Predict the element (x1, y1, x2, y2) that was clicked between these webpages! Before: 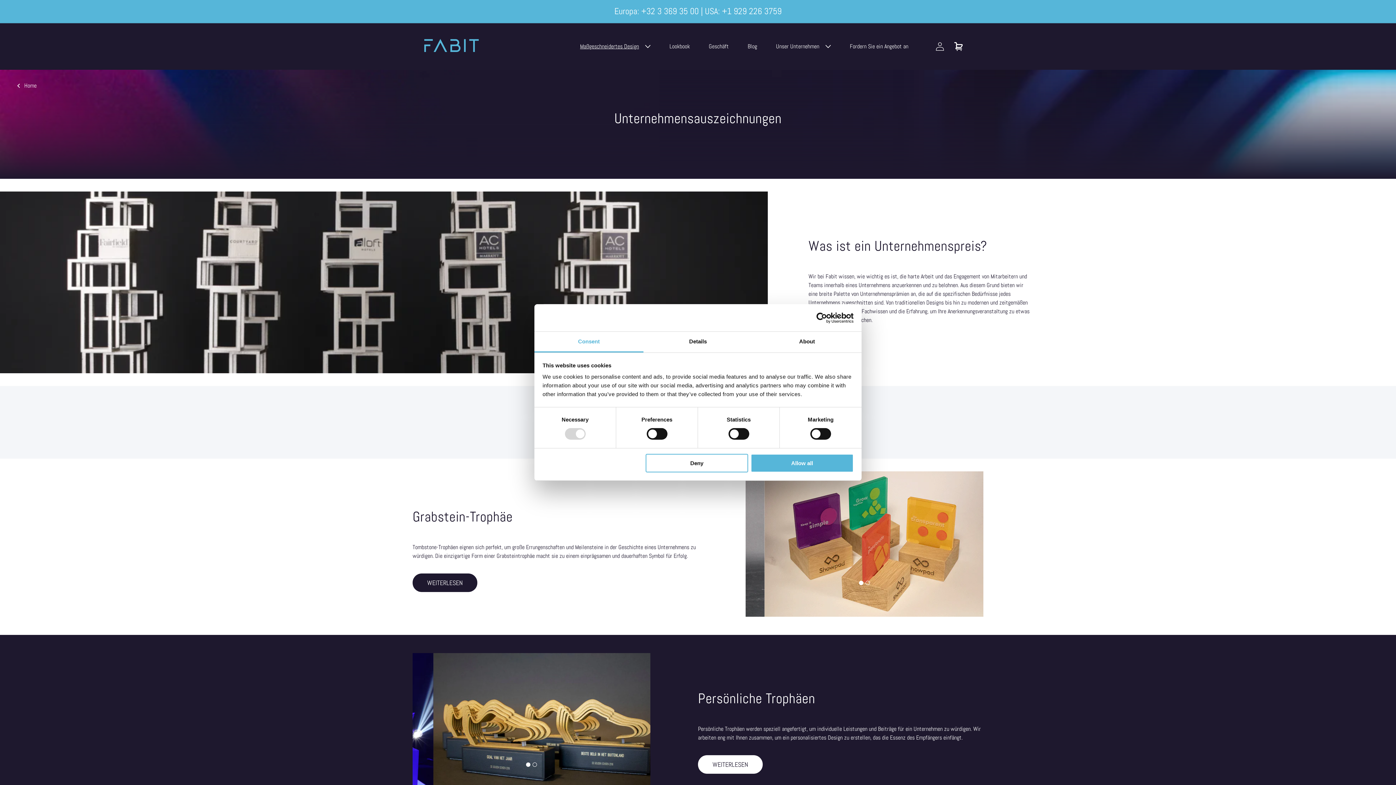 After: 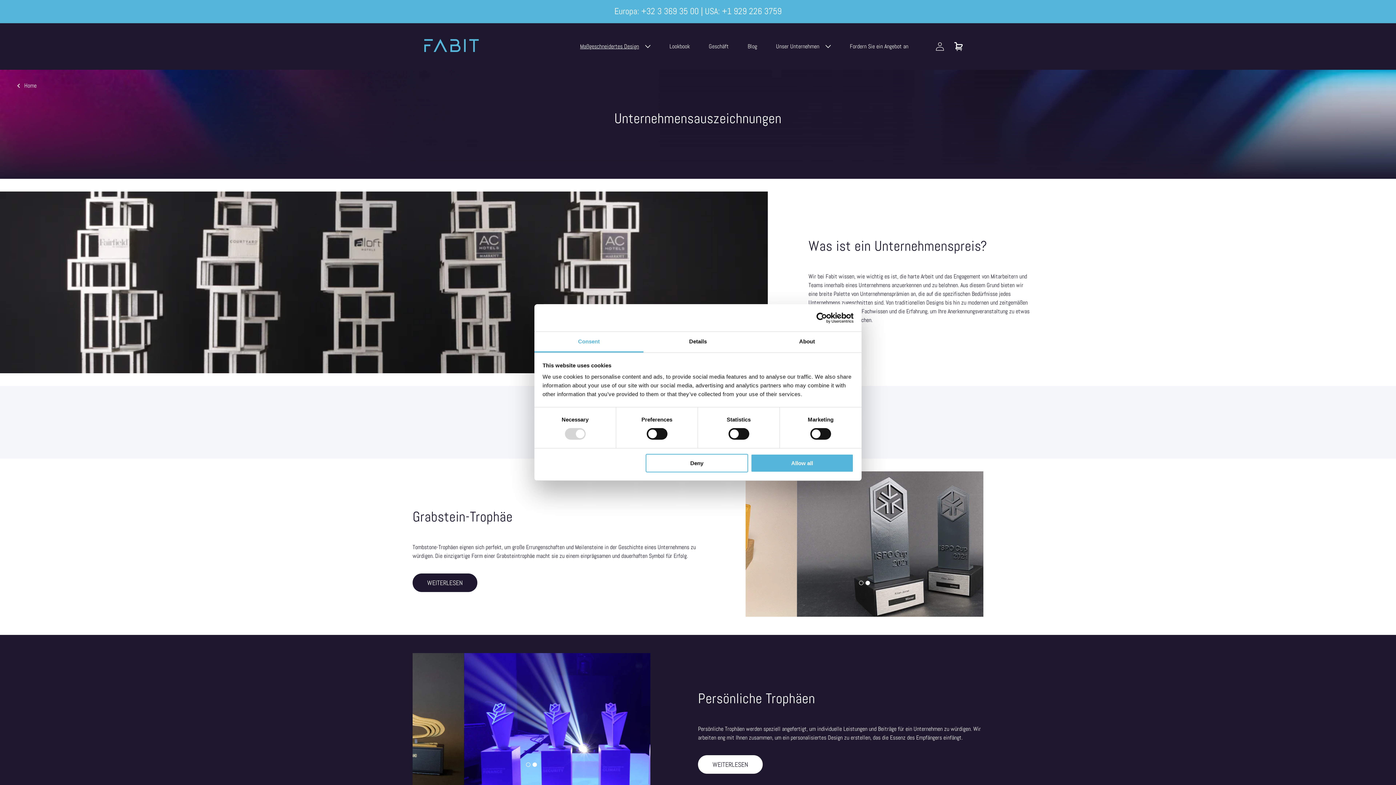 Action: bbox: (790, 312, 853, 323) label: Usercentrics Cookiebot - opens in a new window